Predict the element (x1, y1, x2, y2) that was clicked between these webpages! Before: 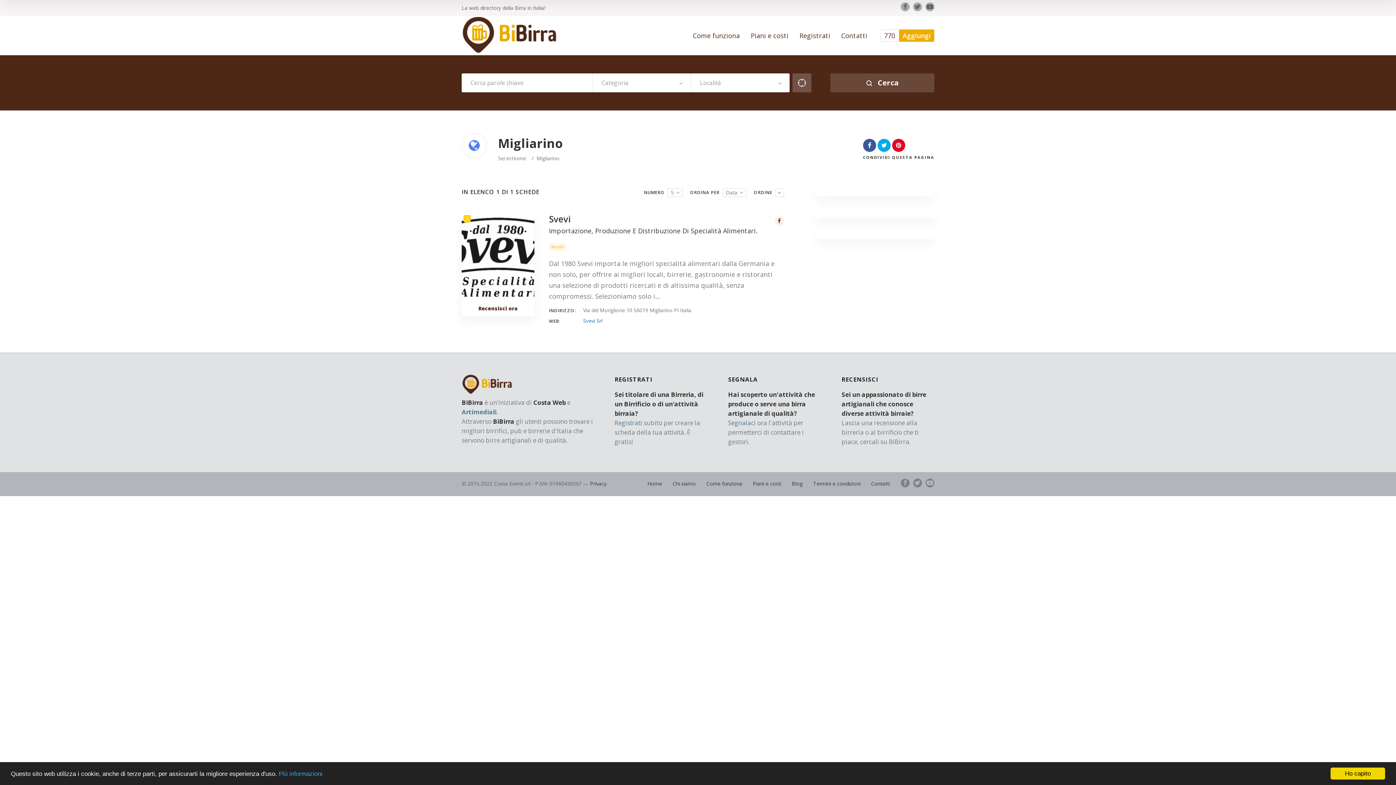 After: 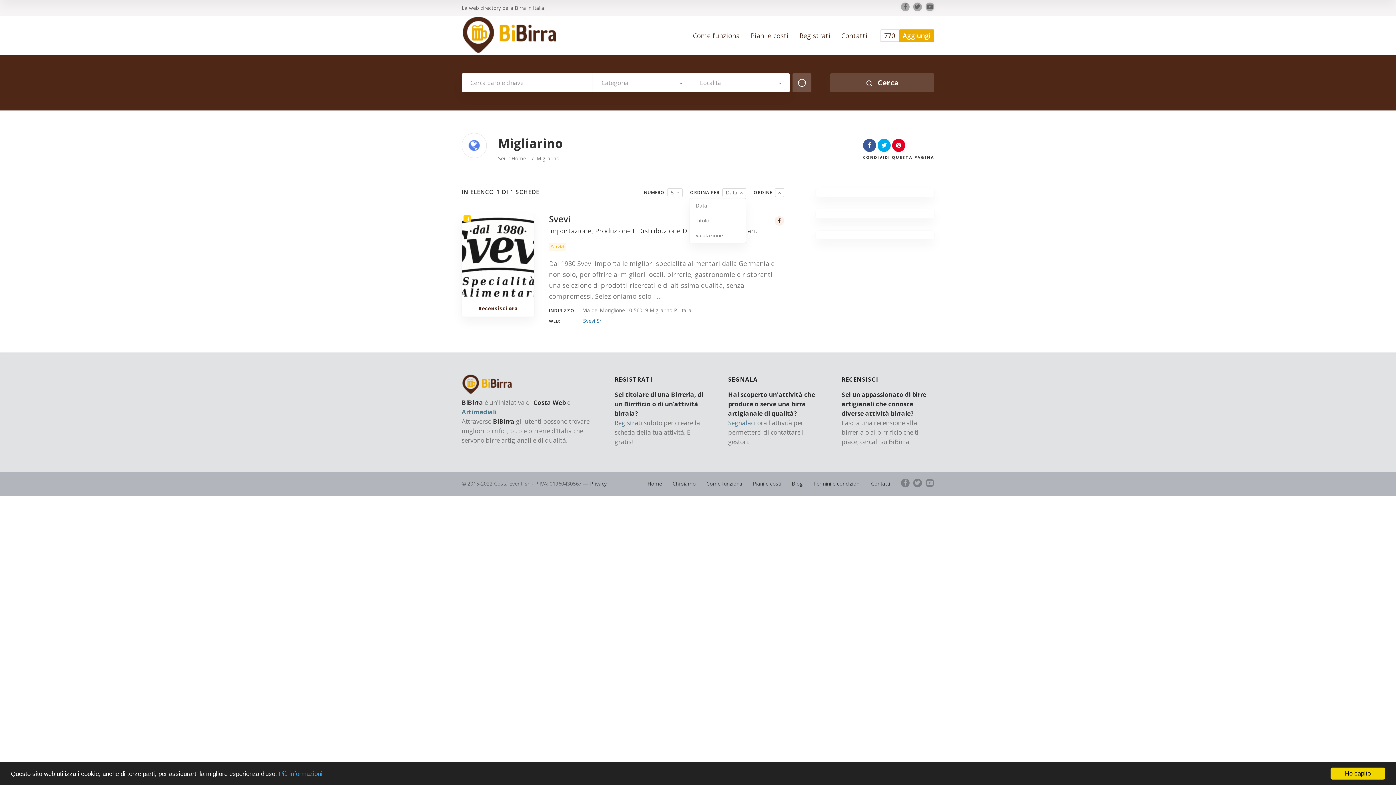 Action: bbox: (723, 188, 739, 196) label: Data